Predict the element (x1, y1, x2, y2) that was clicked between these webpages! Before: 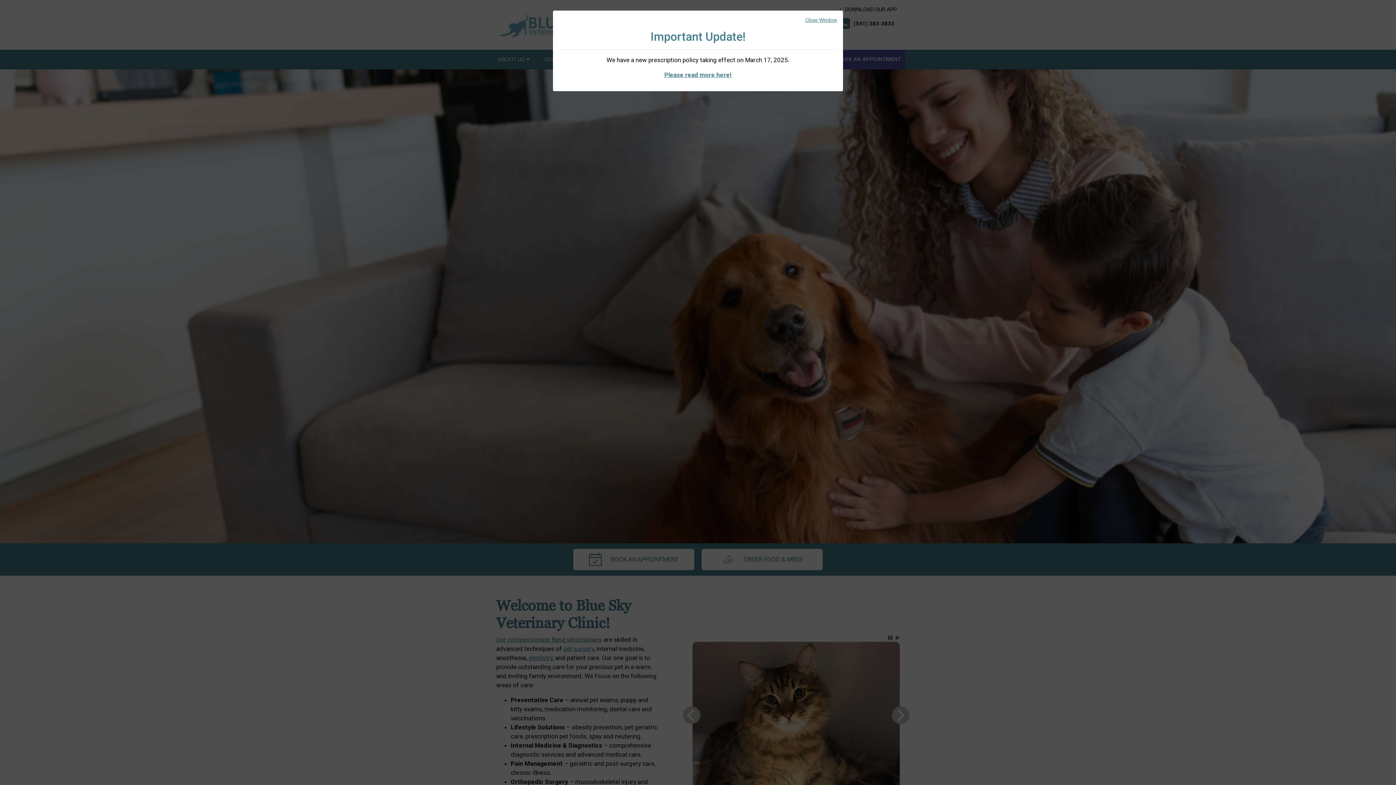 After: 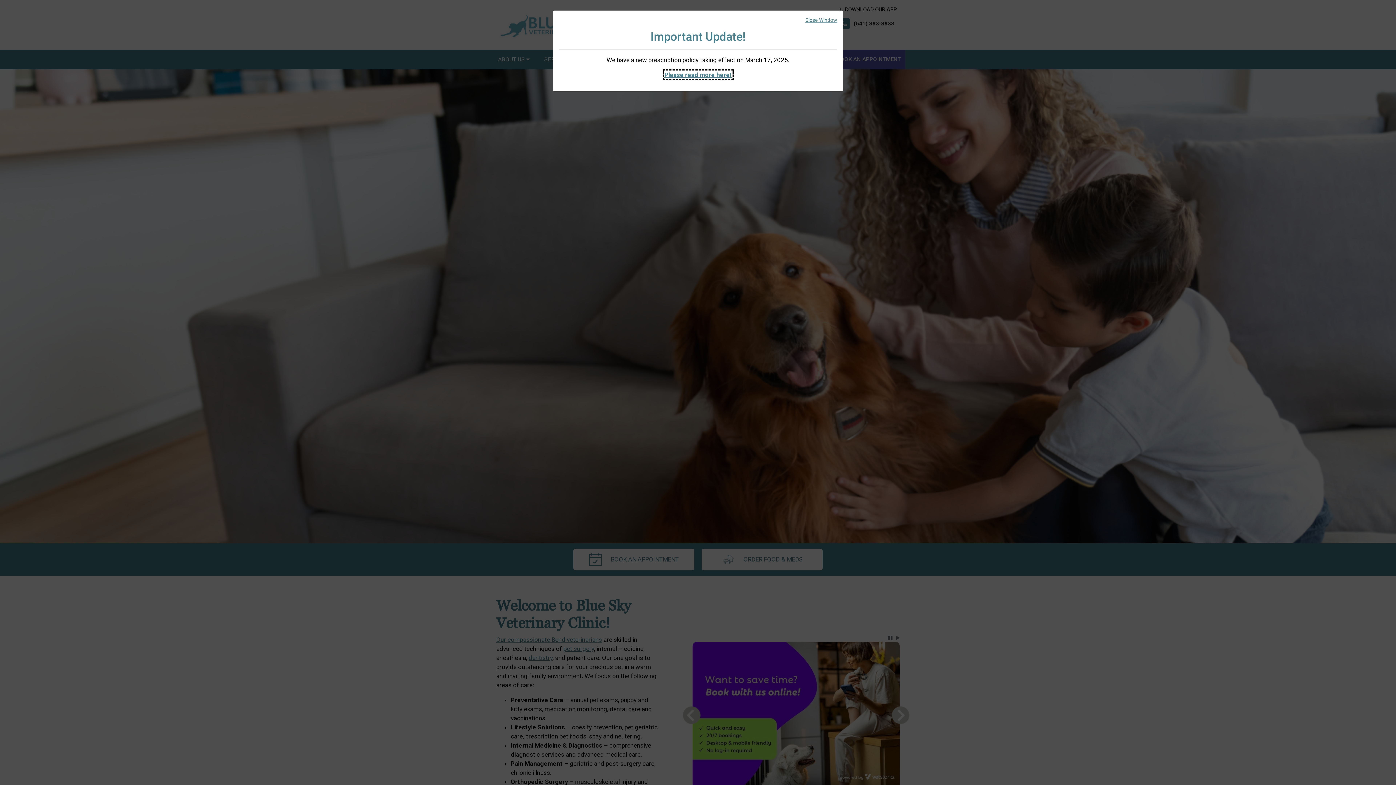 Action: bbox: (664, 71, 731, 78) label: Please read more here!